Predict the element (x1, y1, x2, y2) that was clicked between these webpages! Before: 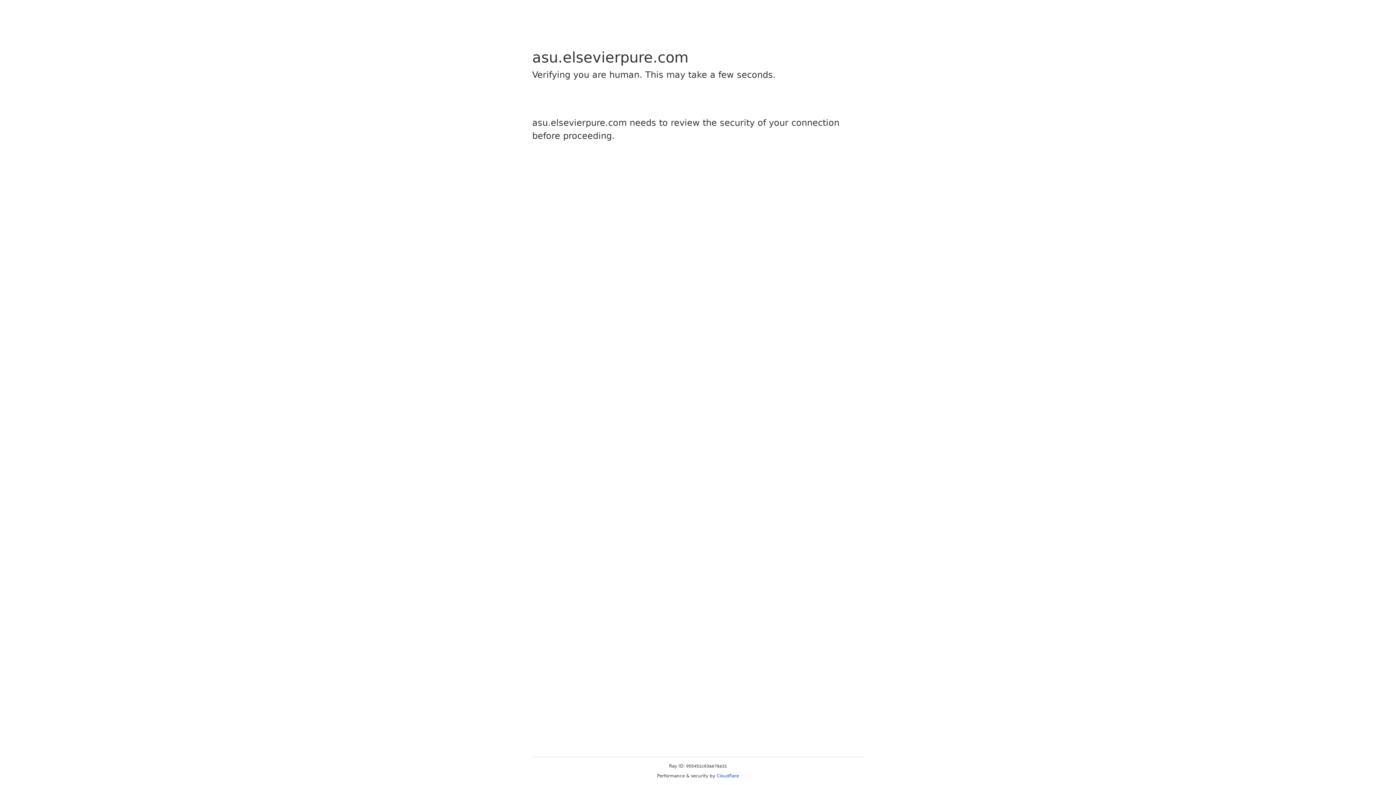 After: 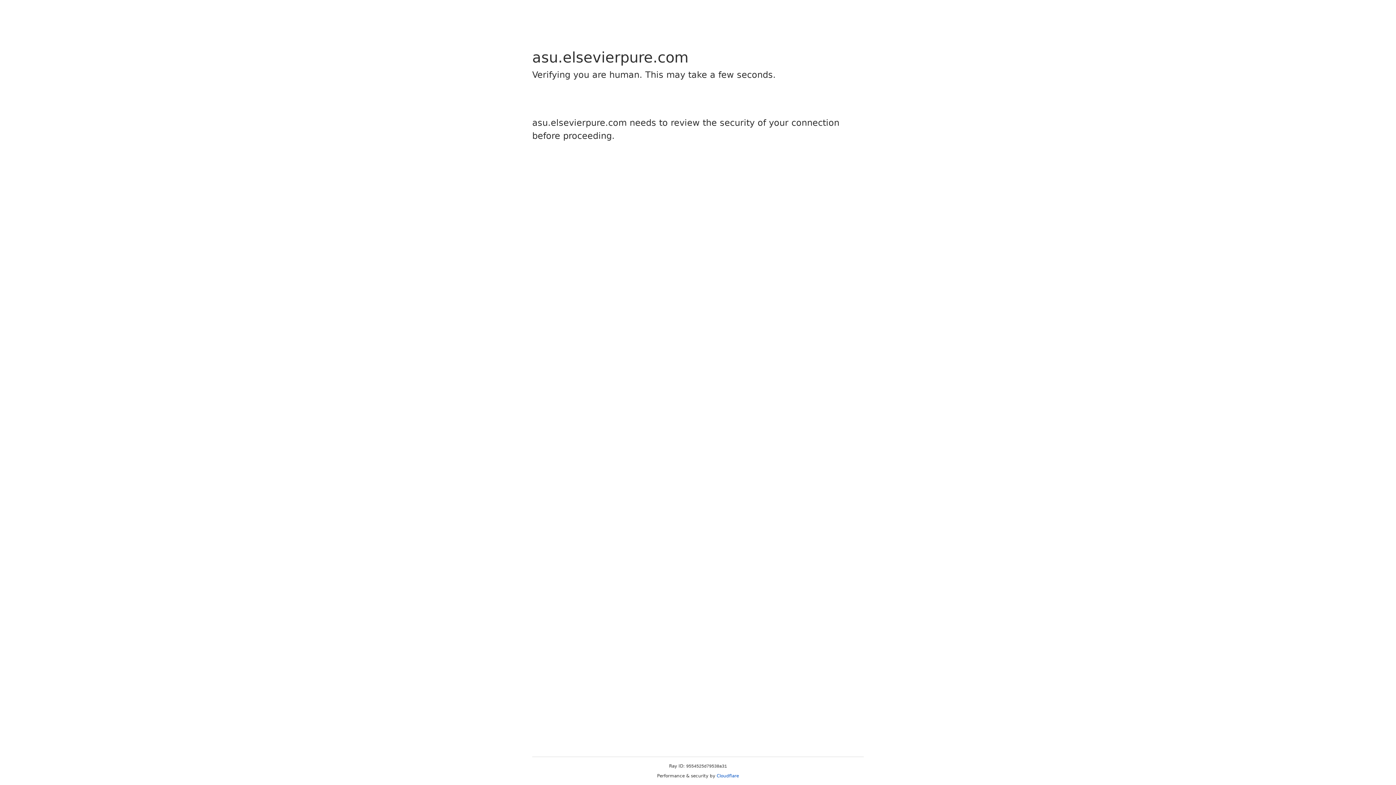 Action: bbox: (716, 773, 739, 778) label: Cloudflare